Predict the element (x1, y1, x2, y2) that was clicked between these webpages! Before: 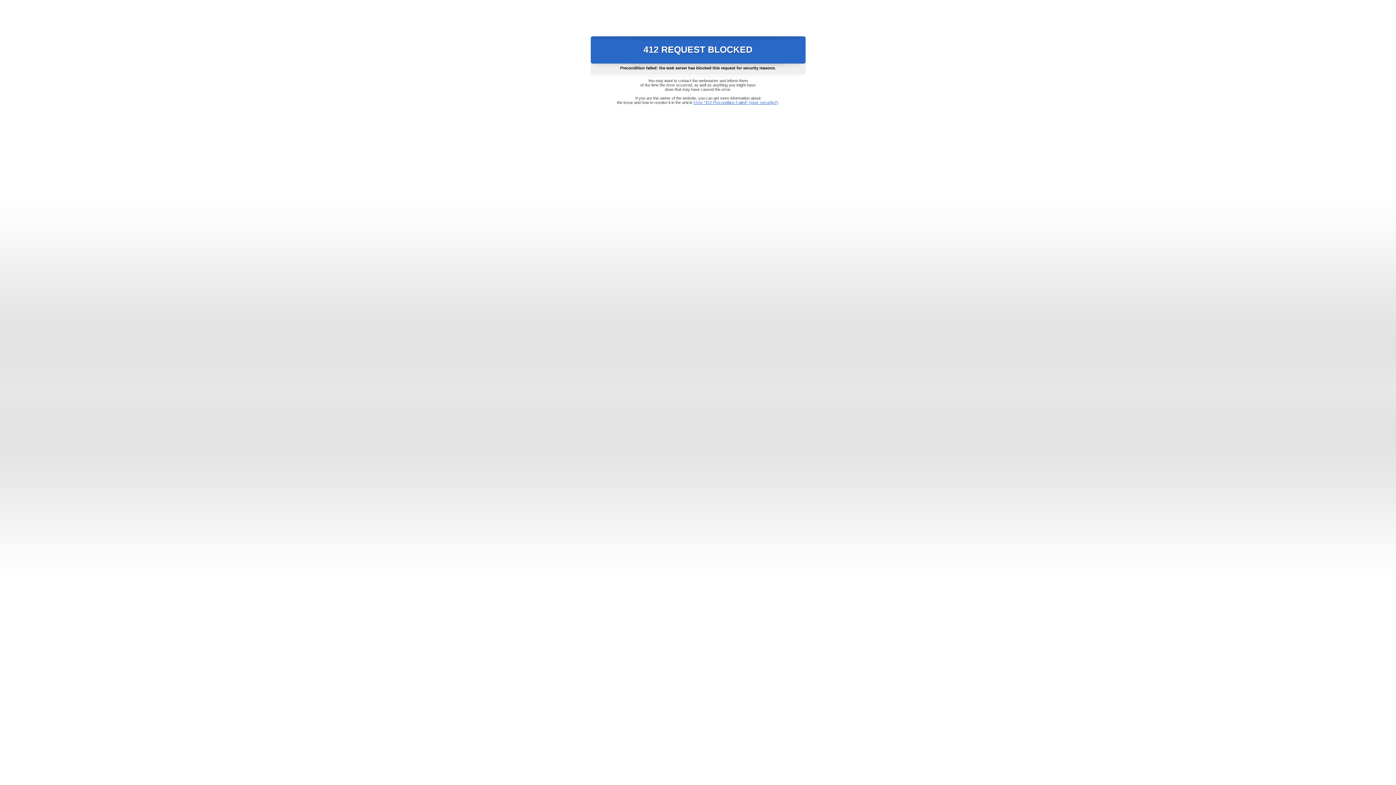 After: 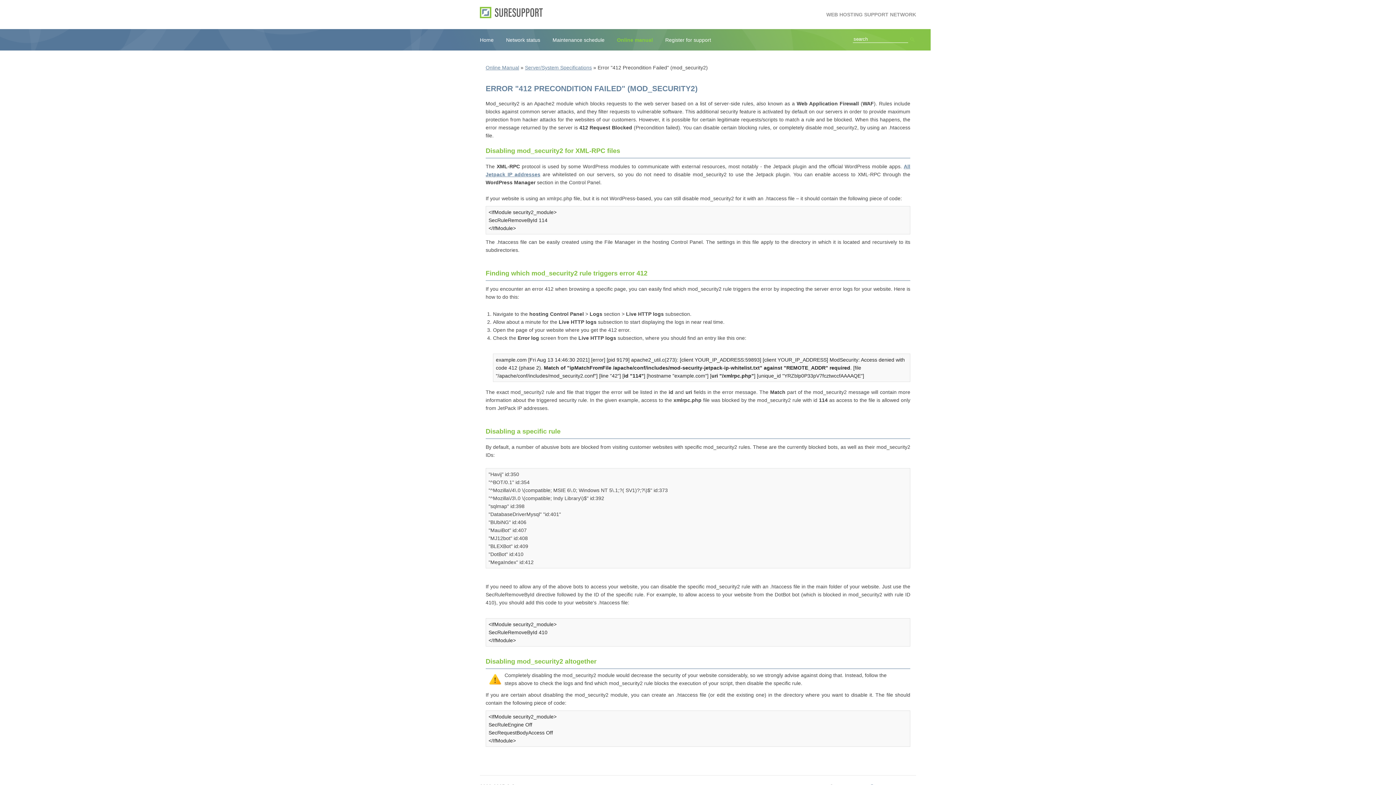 Action: label: Error "412 Precondition Failed" (mod_security2) bbox: (693, 100, 778, 104)